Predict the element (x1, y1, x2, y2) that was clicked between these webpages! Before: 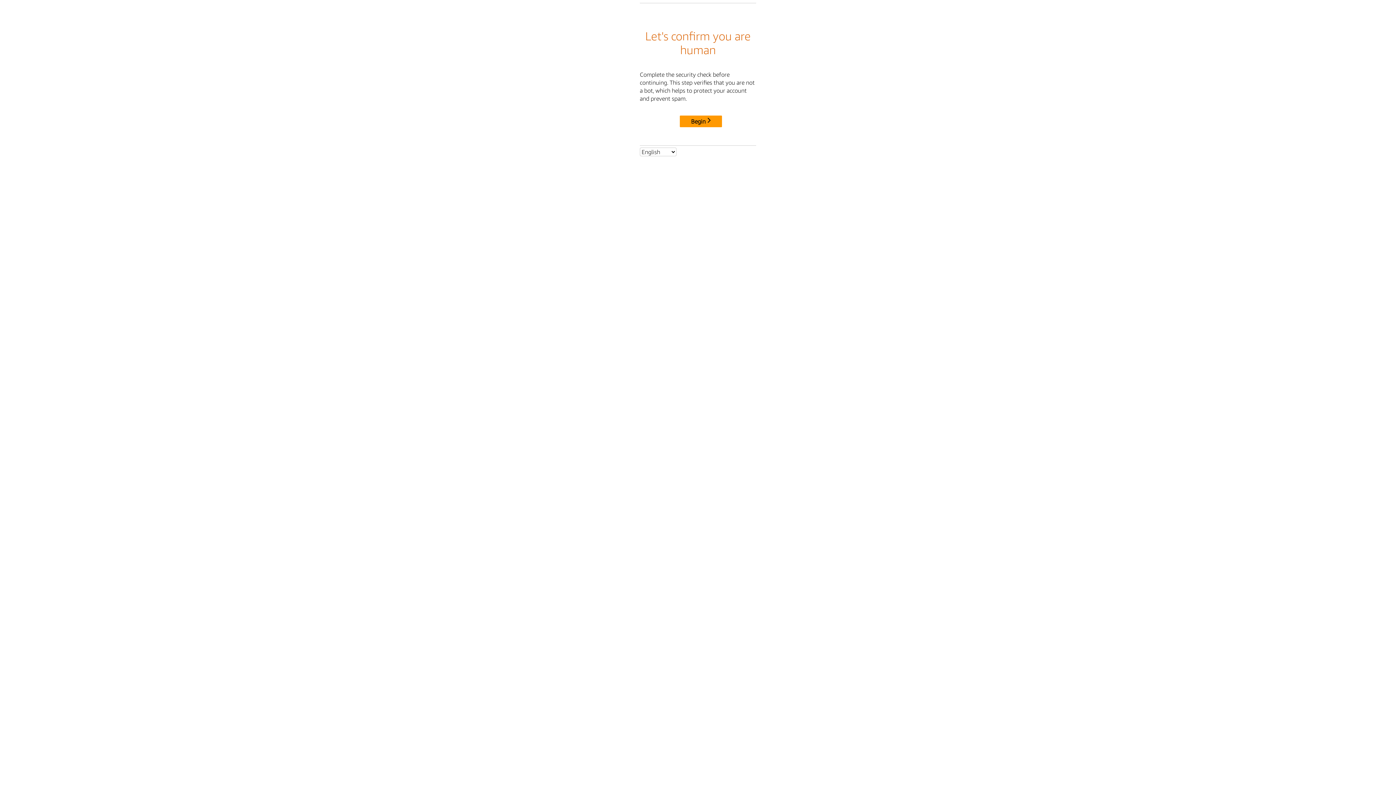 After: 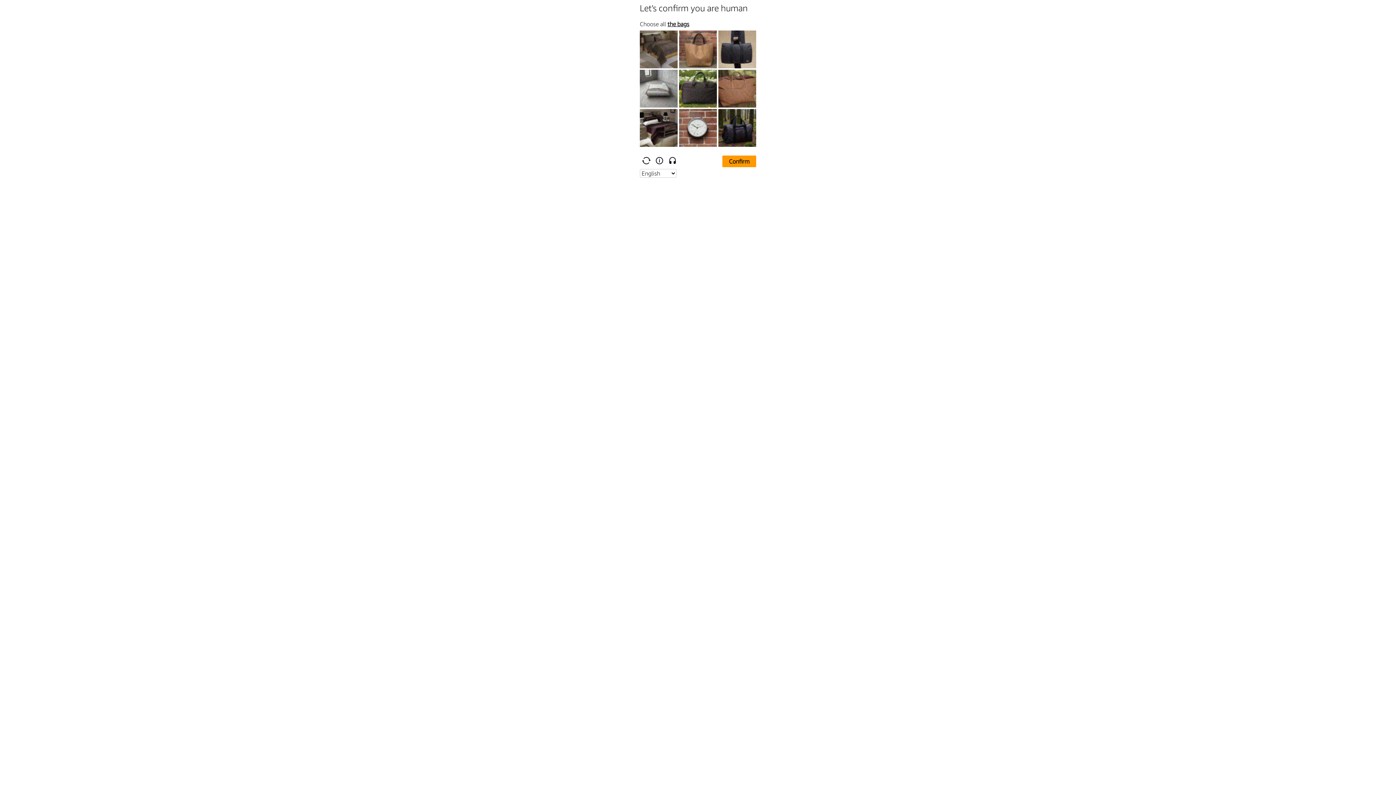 Action: label: Begin bbox: (680, 115, 722, 127)